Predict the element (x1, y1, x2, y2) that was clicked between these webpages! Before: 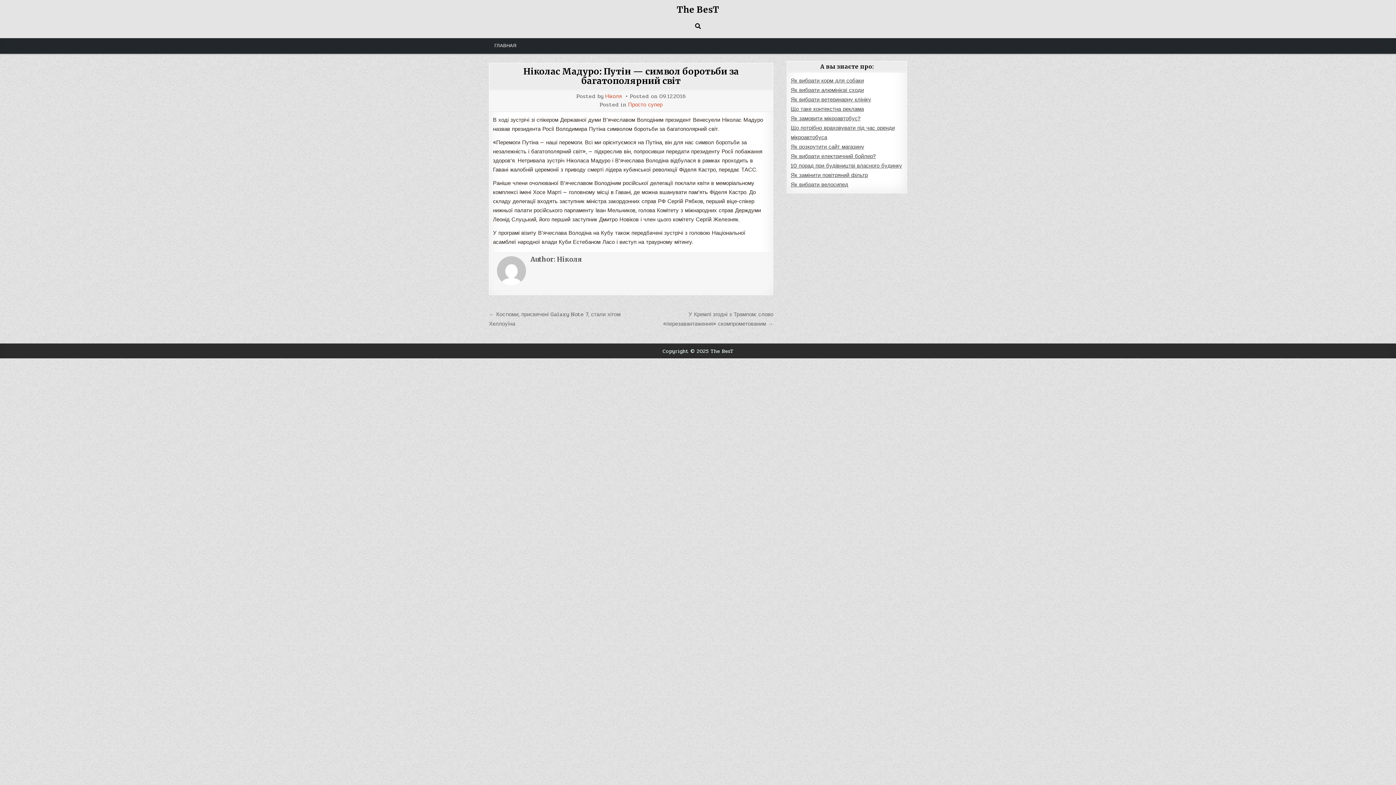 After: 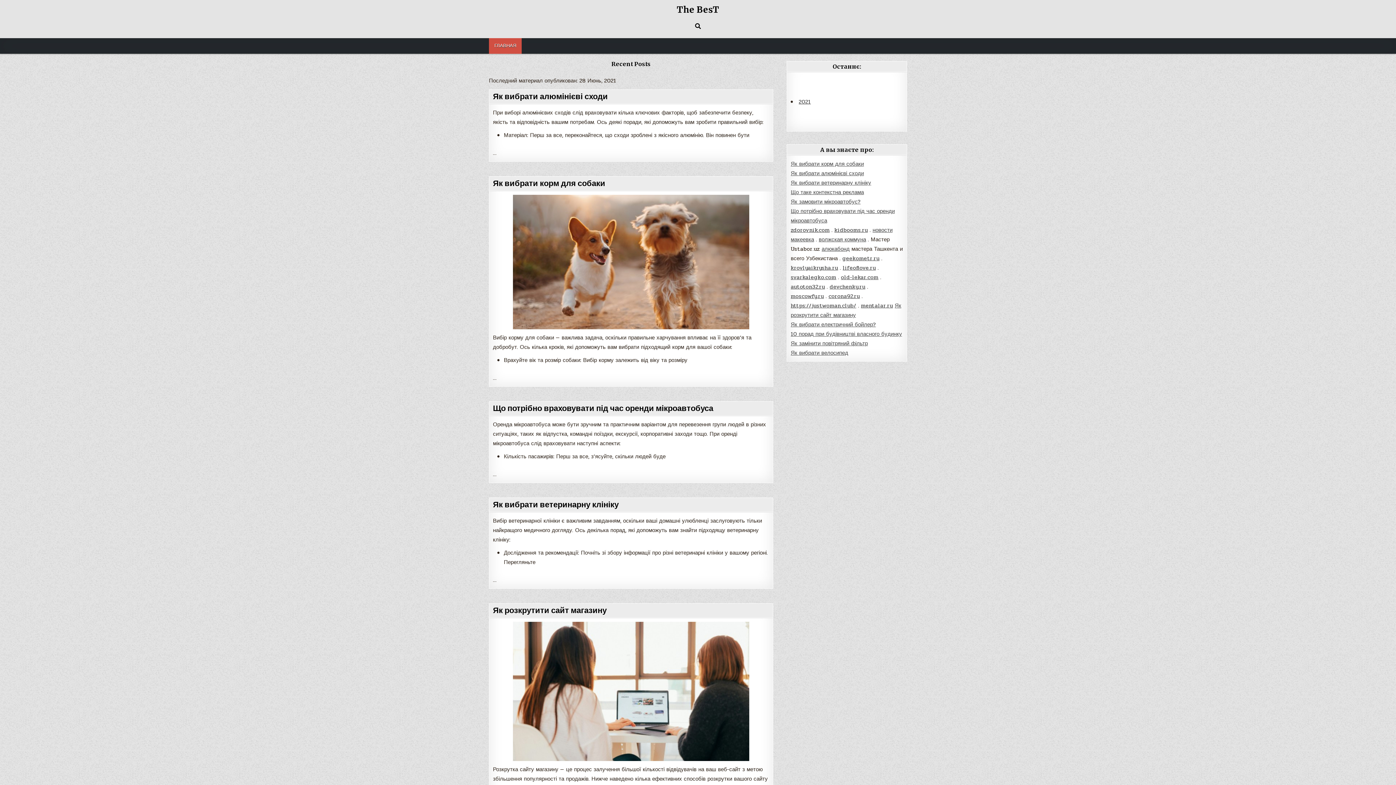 Action: label: ГЛАВНАЯ bbox: (489, 38, 521, 53)